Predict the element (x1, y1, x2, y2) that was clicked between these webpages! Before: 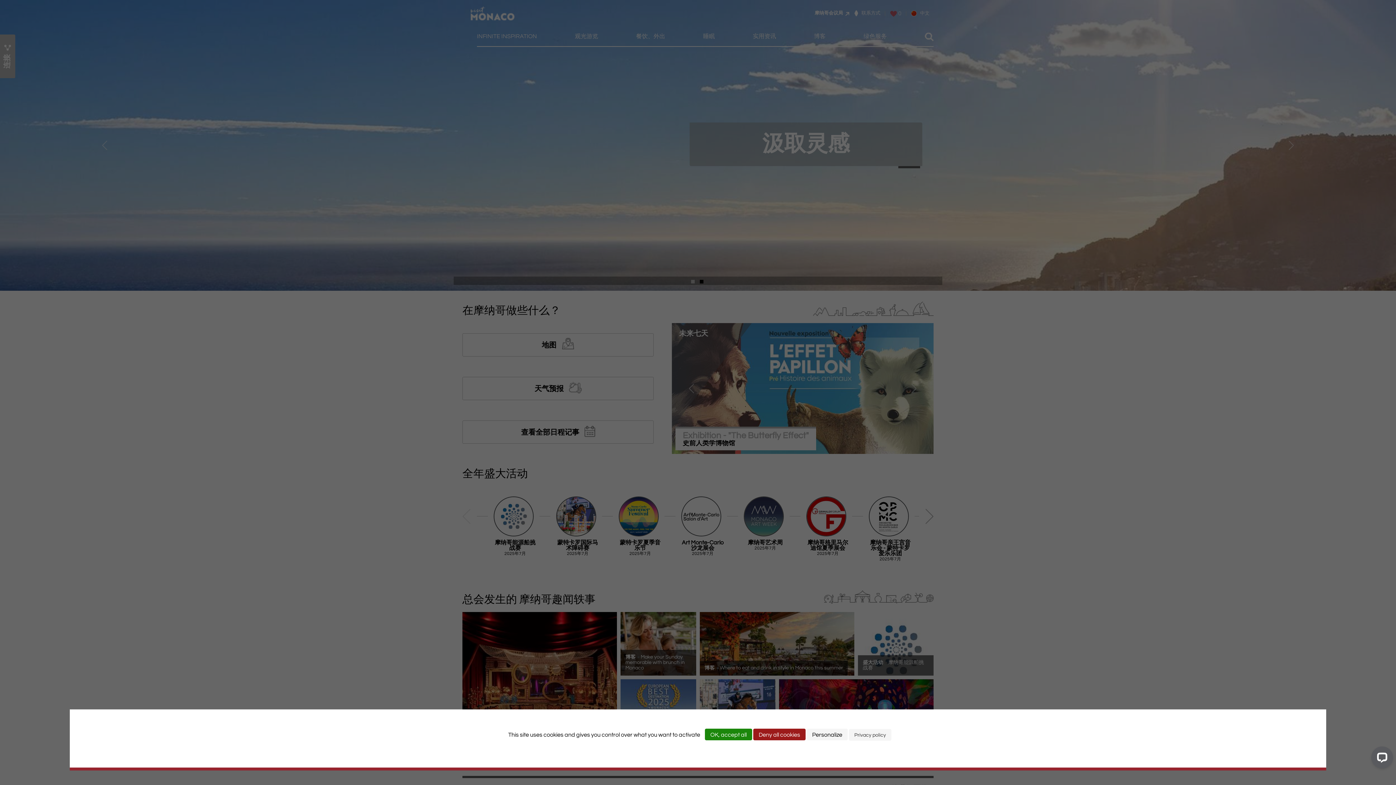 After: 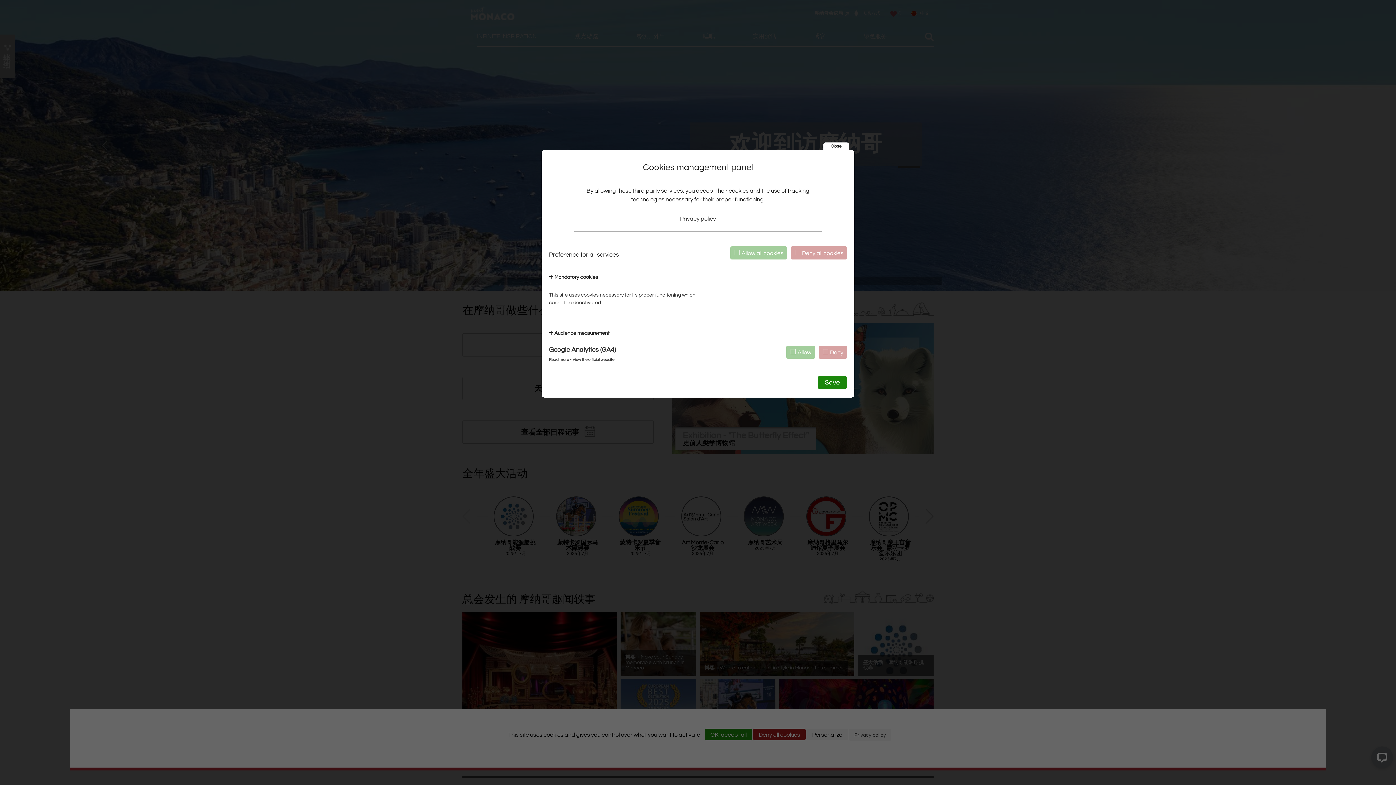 Action: bbox: (806, 729, 848, 740) label: Personalize (modal window)